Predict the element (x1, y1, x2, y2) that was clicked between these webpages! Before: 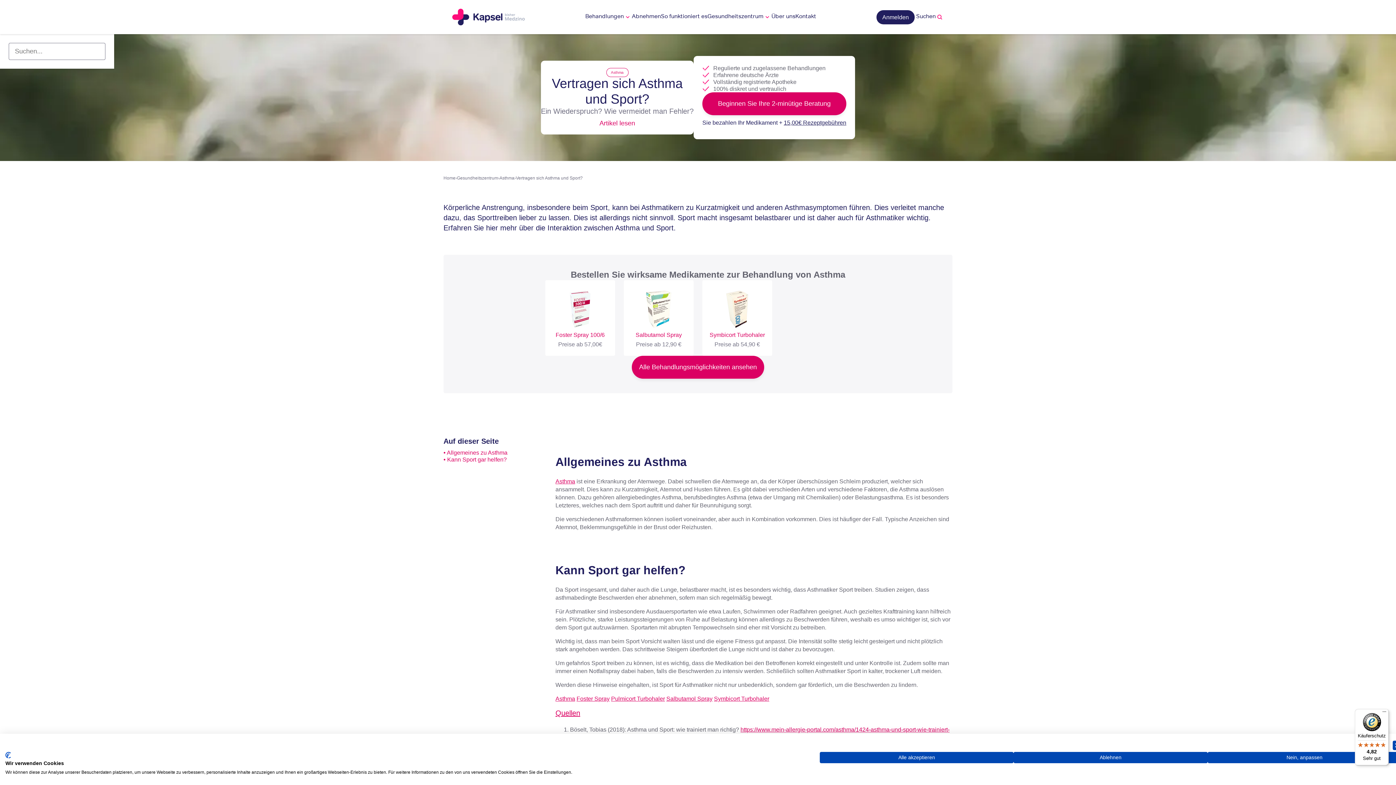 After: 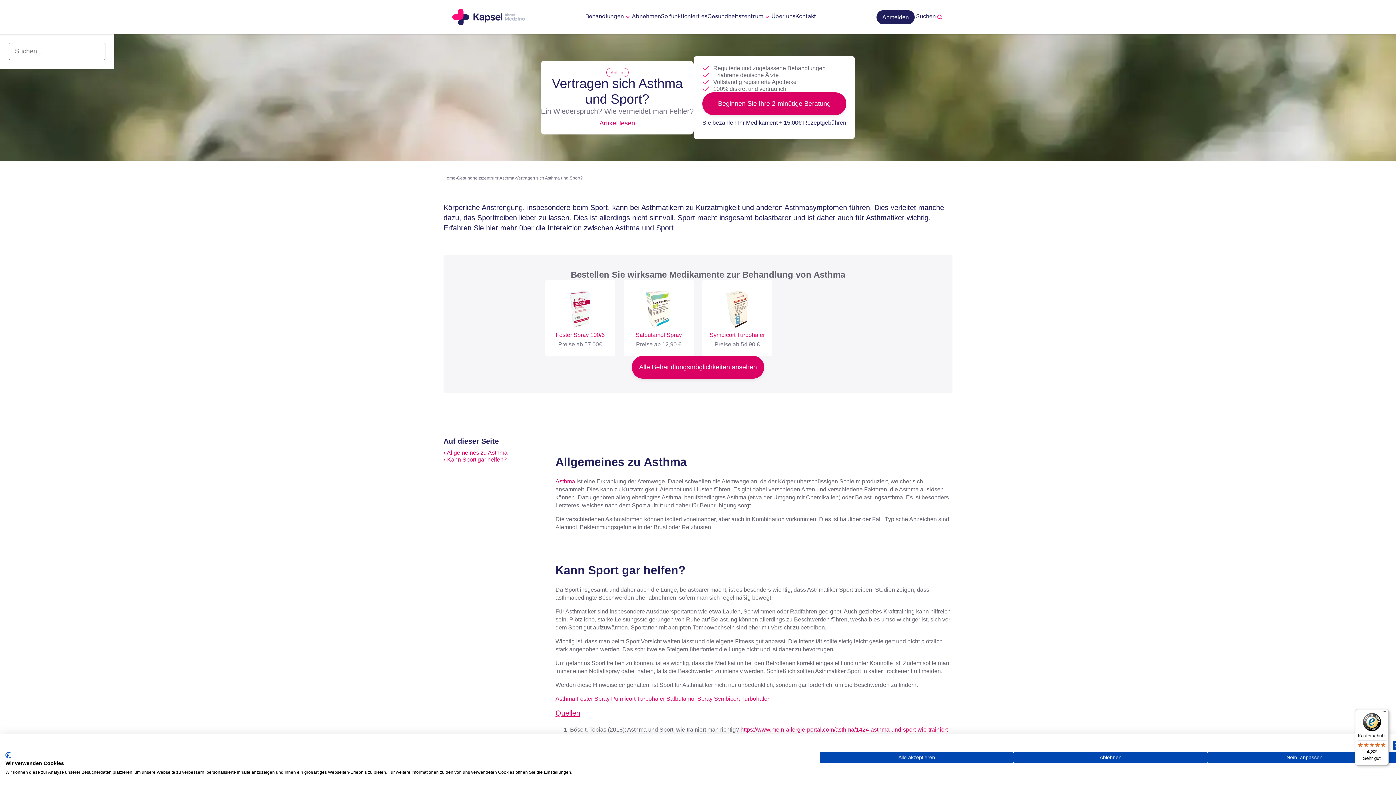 Action: label: Käuferschutz

4,82

Sehr gut bbox: (1355, 709, 1389, 765)